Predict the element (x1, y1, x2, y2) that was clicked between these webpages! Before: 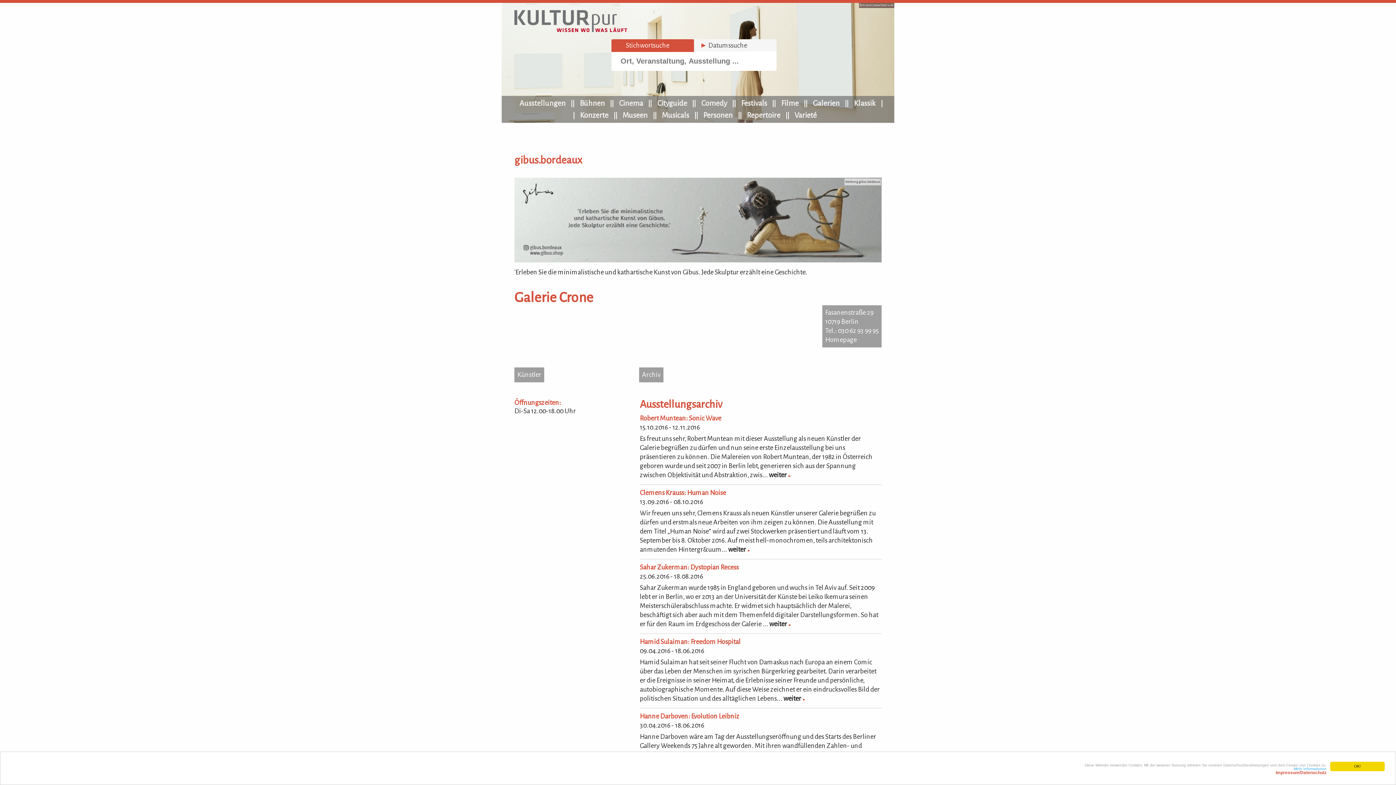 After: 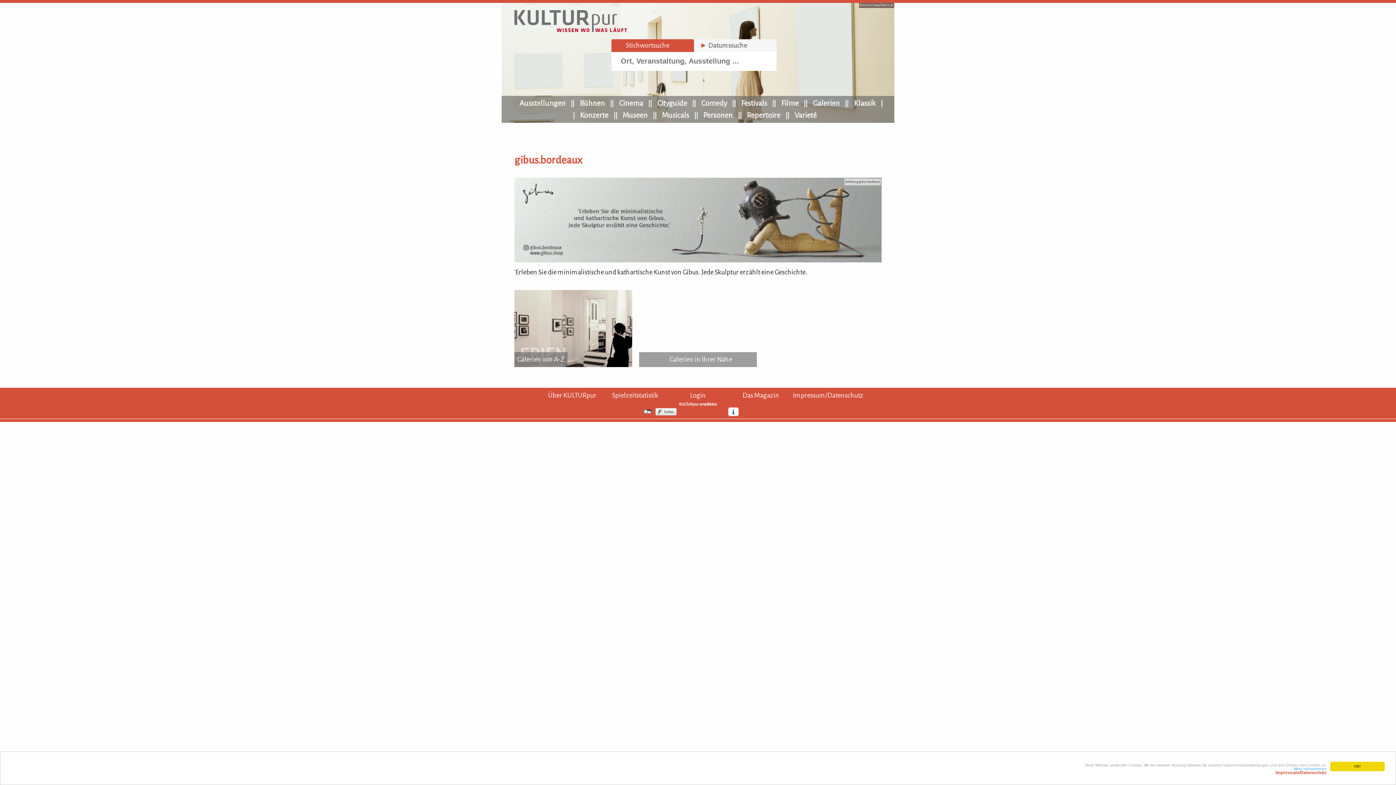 Action: bbox: (807, 97, 845, 109) label: Galerien